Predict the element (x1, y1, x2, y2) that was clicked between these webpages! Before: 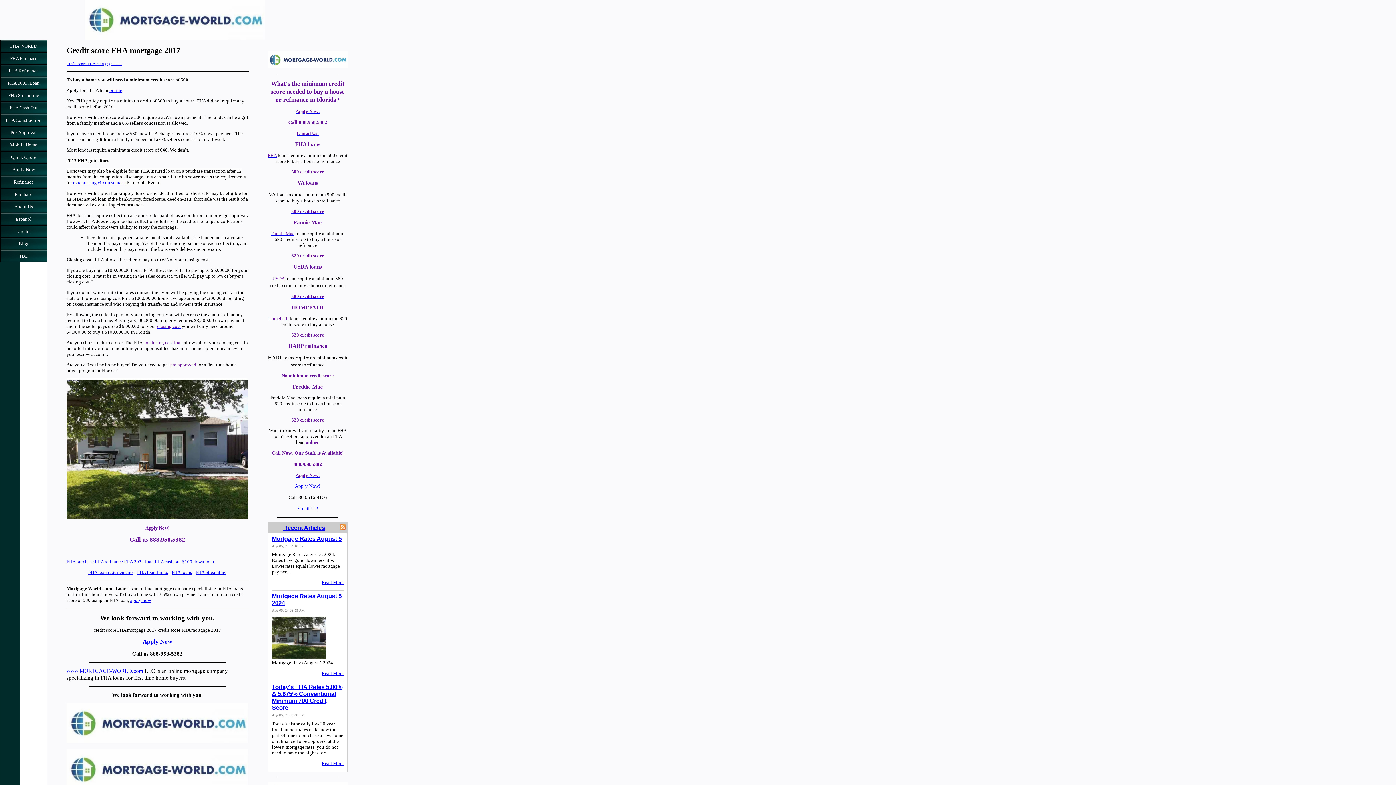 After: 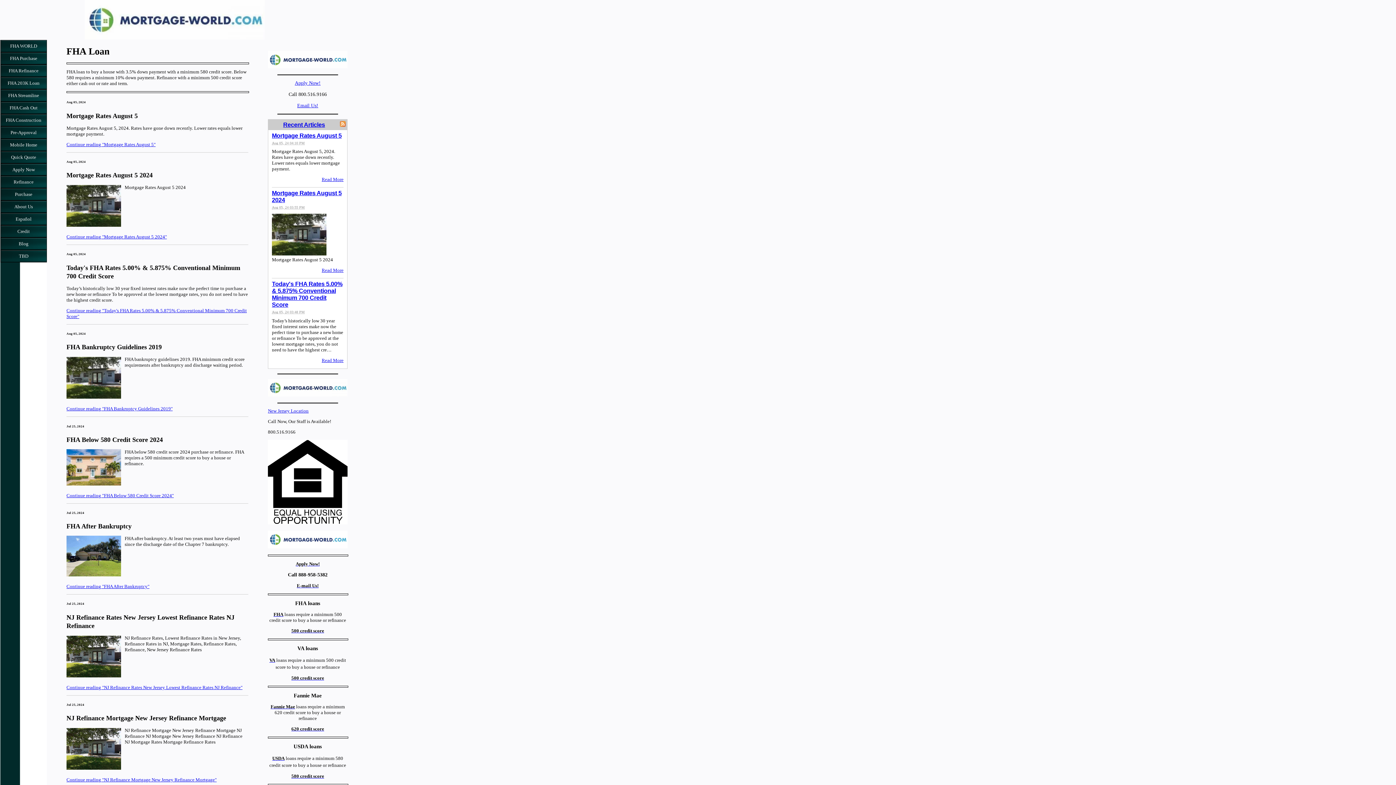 Action: bbox: (283, 524, 325, 531) label: Recent Articles